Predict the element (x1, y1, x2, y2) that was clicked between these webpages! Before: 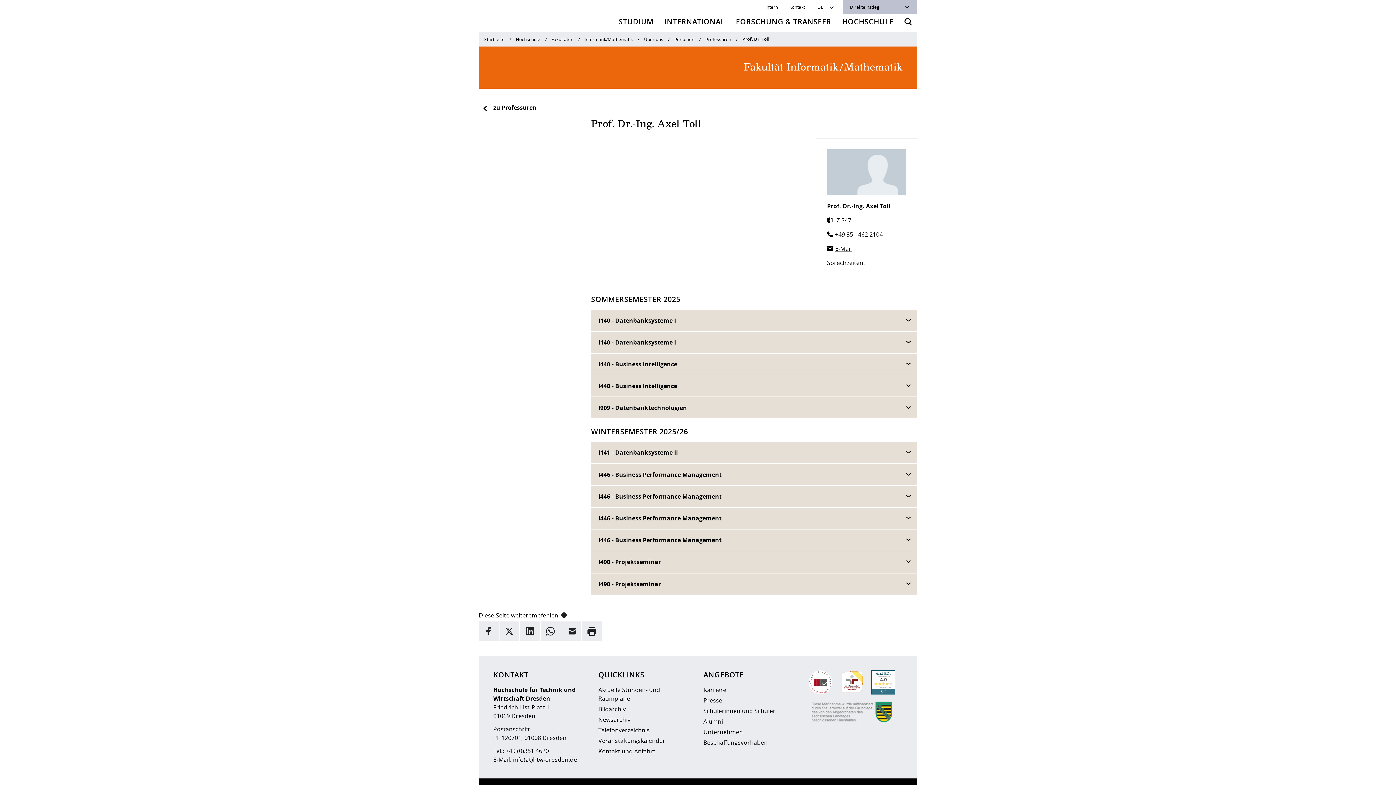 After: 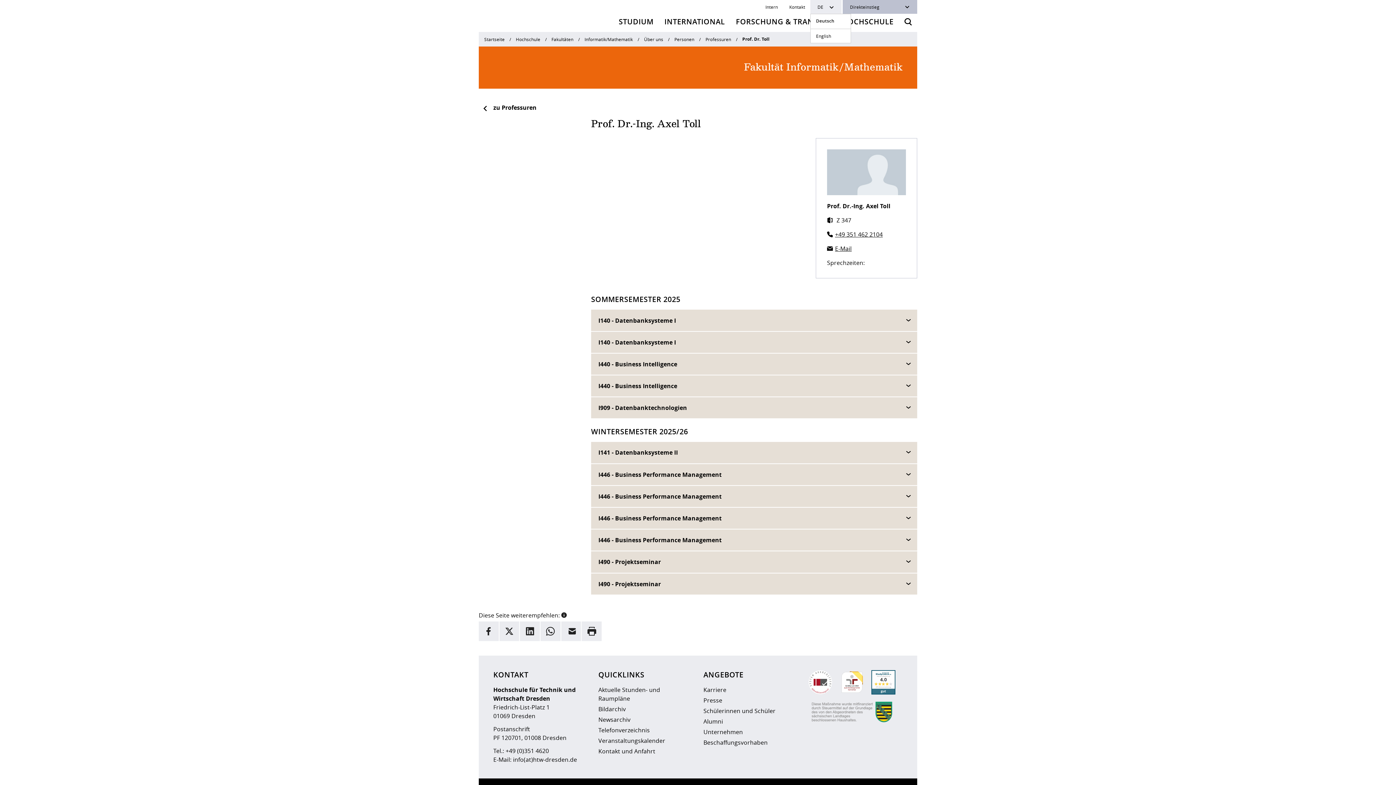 Action: bbox: (810, 0, 841, 13) label: Sprachwechsler